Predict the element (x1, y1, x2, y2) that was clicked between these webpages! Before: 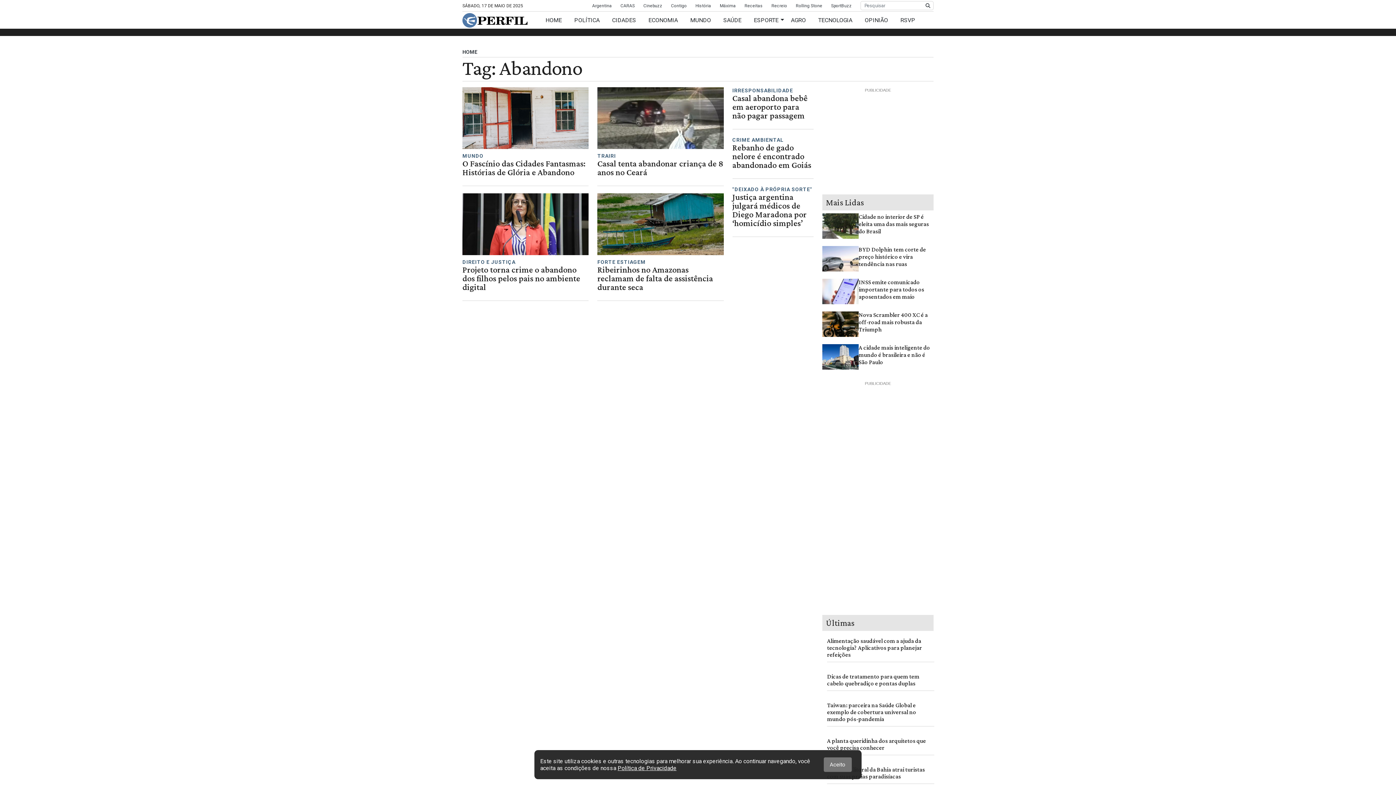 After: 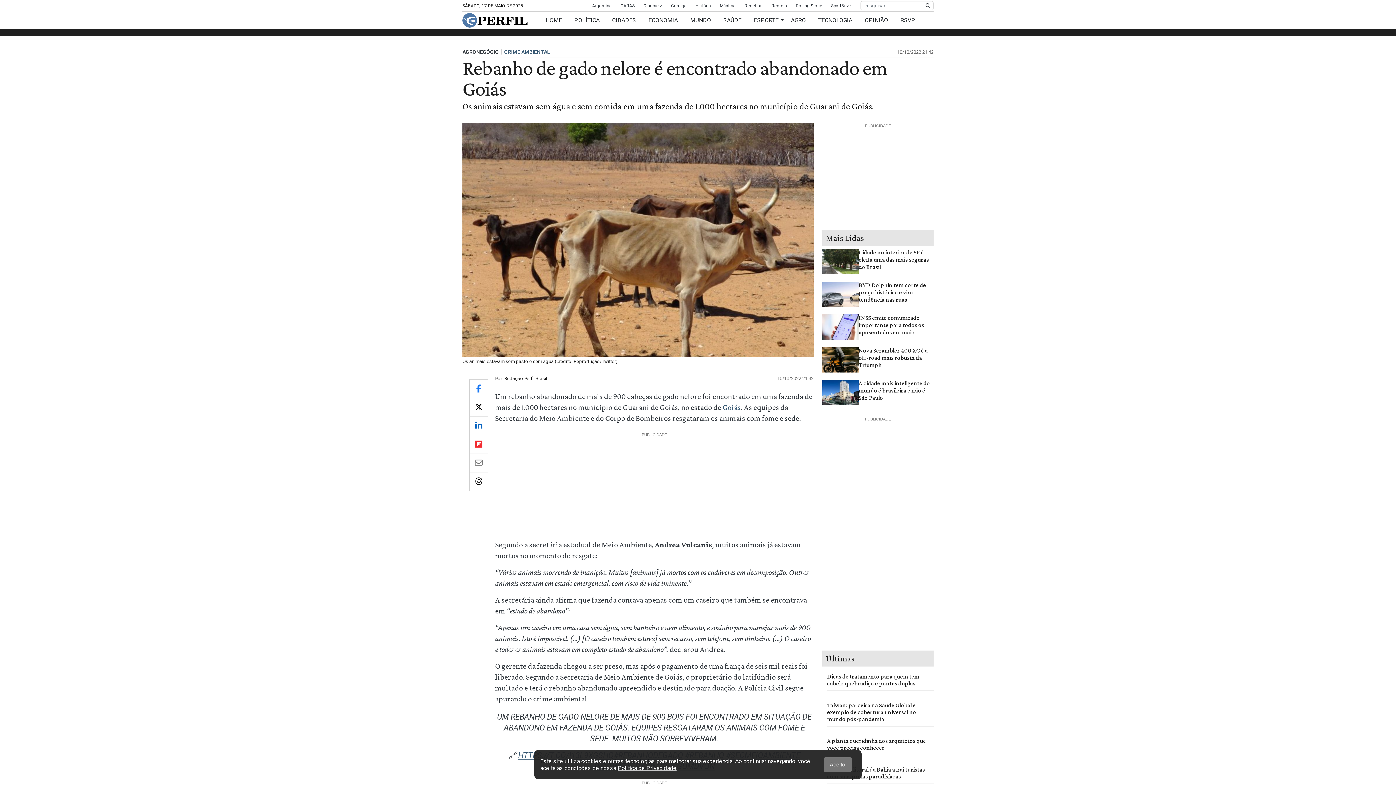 Action: bbox: (732, 136, 813, 169) label: CRIME AMBIENTAL
Rebanho de gado nelore é encontrado abandonado em Goiás